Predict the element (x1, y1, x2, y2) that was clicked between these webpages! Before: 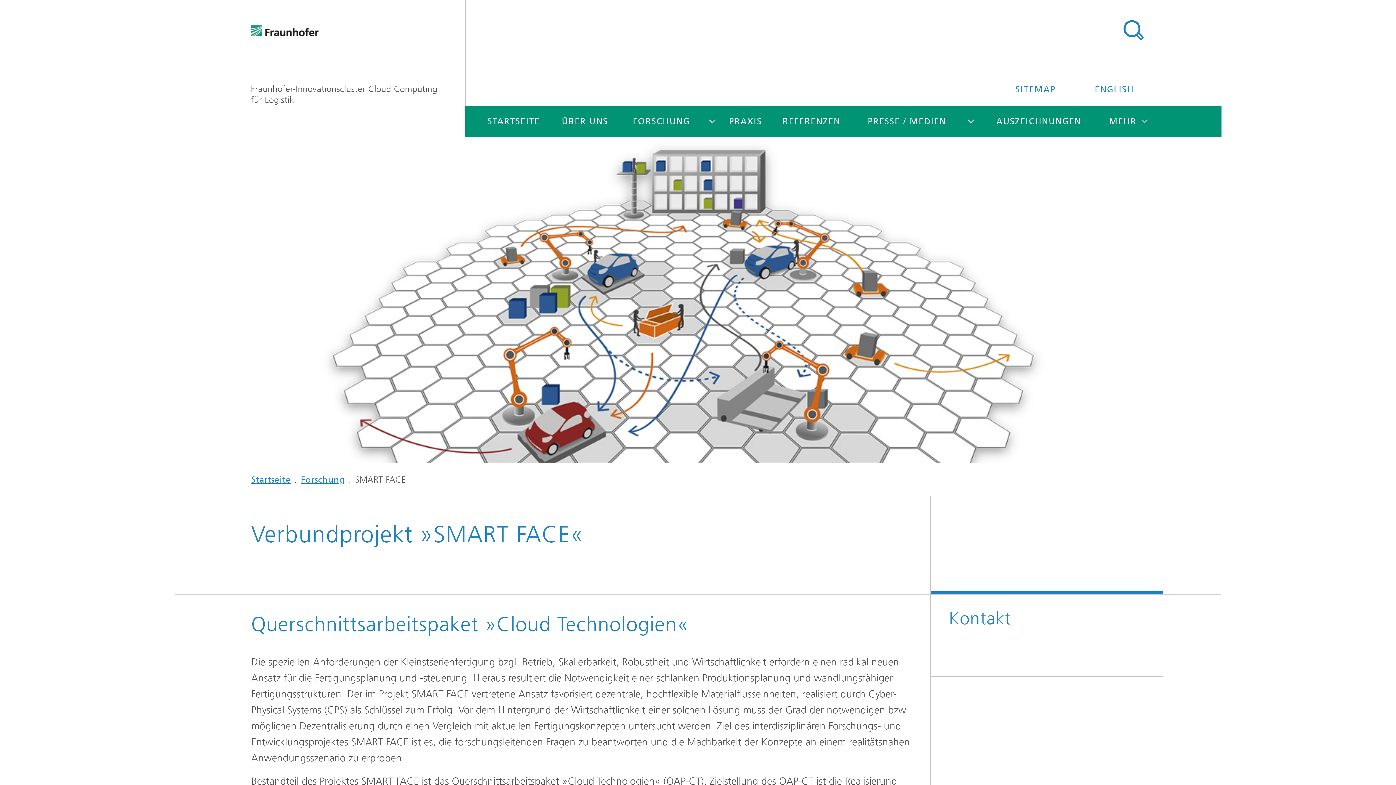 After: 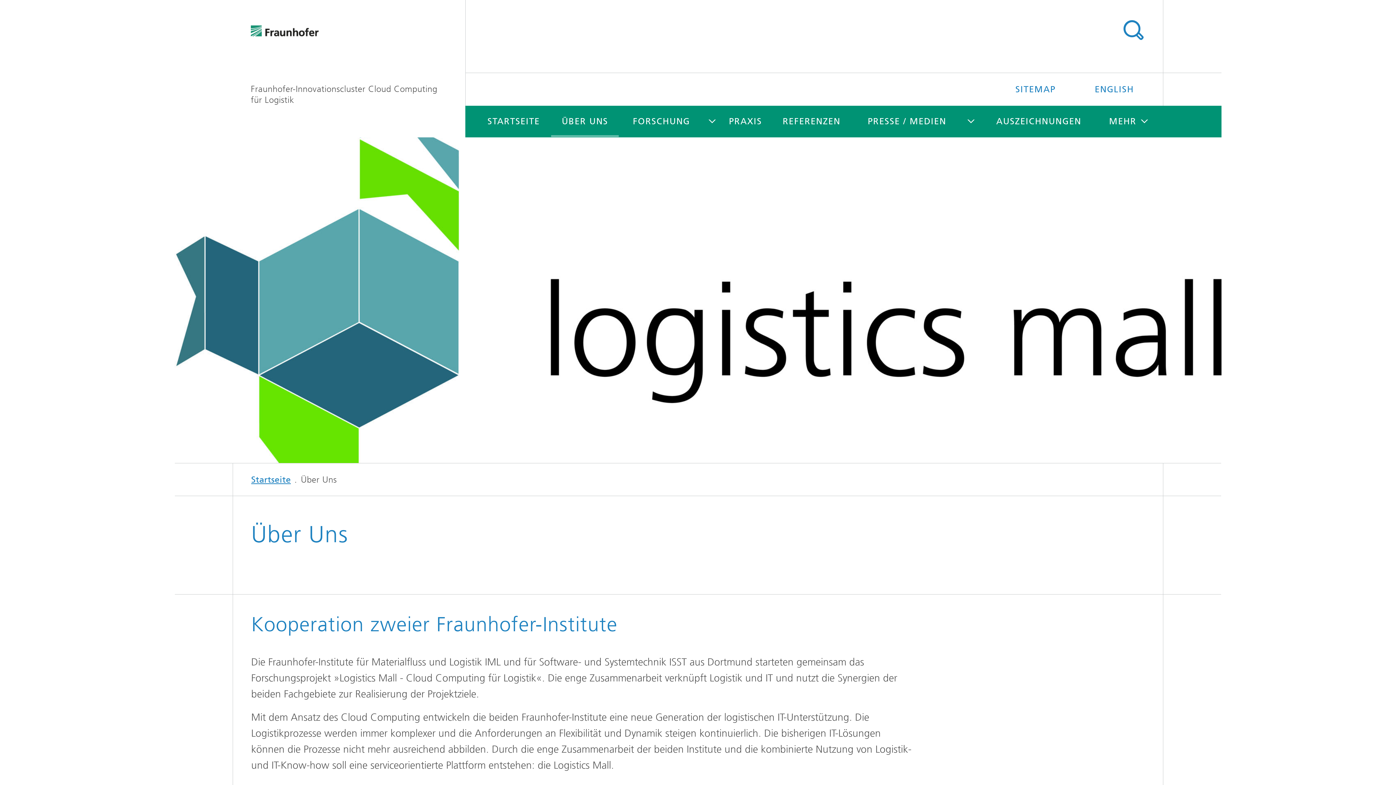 Action: bbox: (551, 105, 618, 137) label: ÜBER UNS